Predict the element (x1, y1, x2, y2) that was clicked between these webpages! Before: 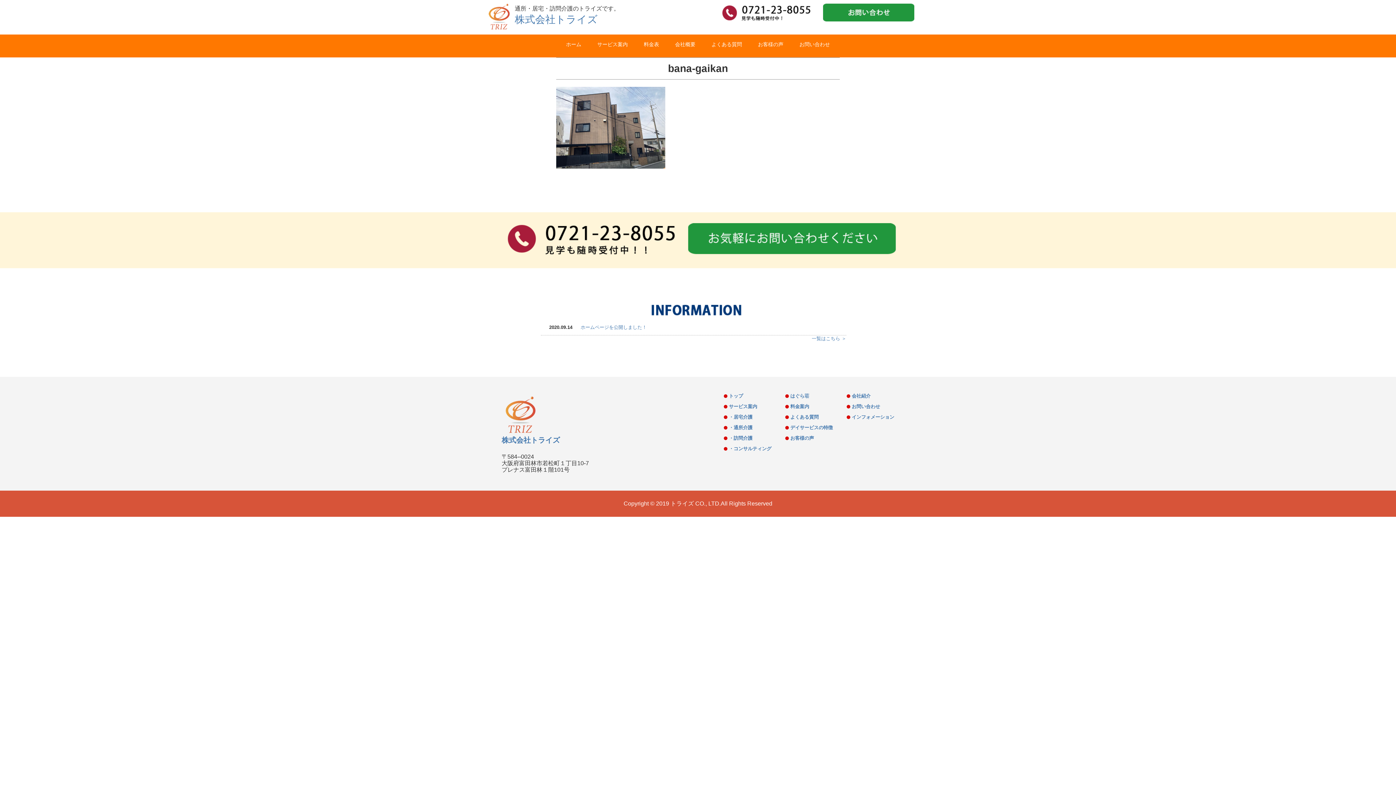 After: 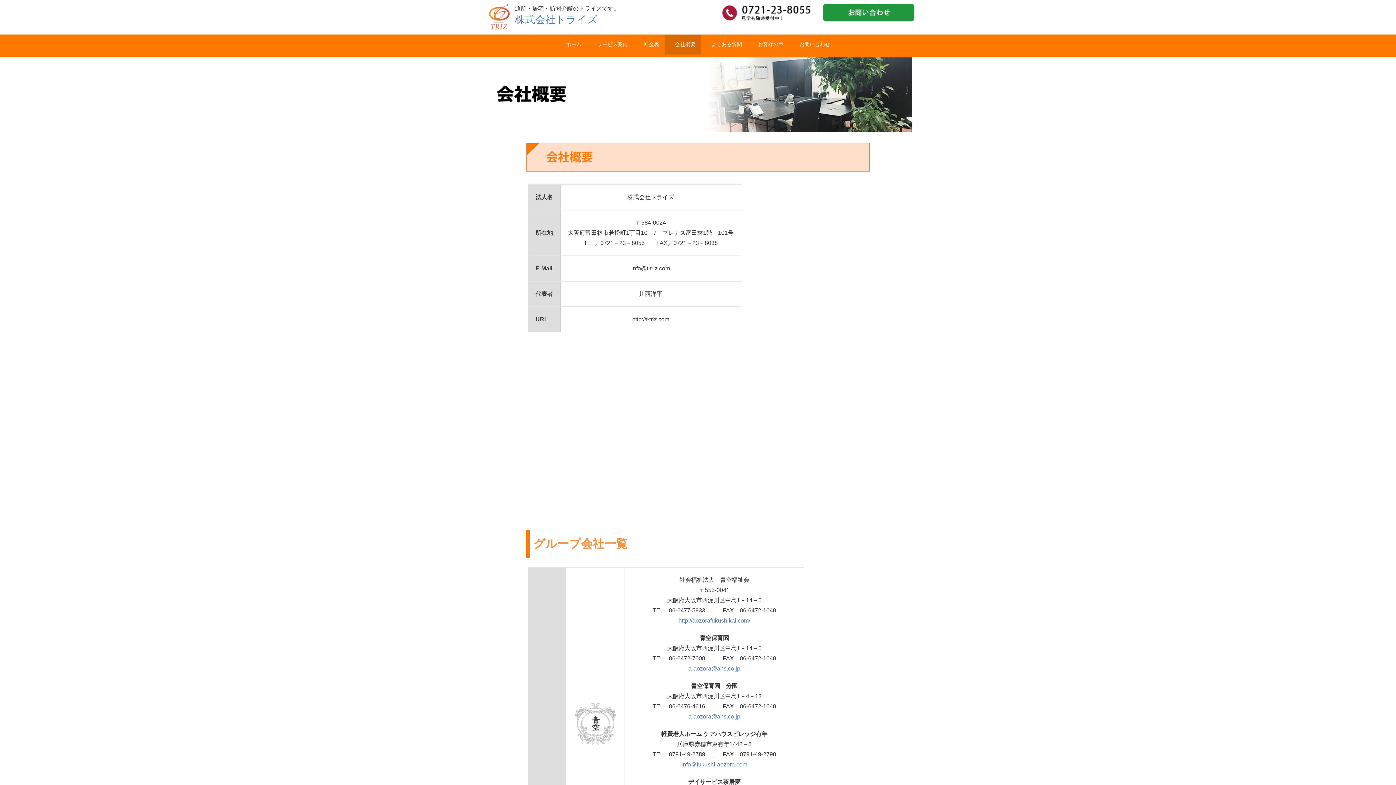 Action: label: 会社紹介 bbox: (852, 393, 870, 398)